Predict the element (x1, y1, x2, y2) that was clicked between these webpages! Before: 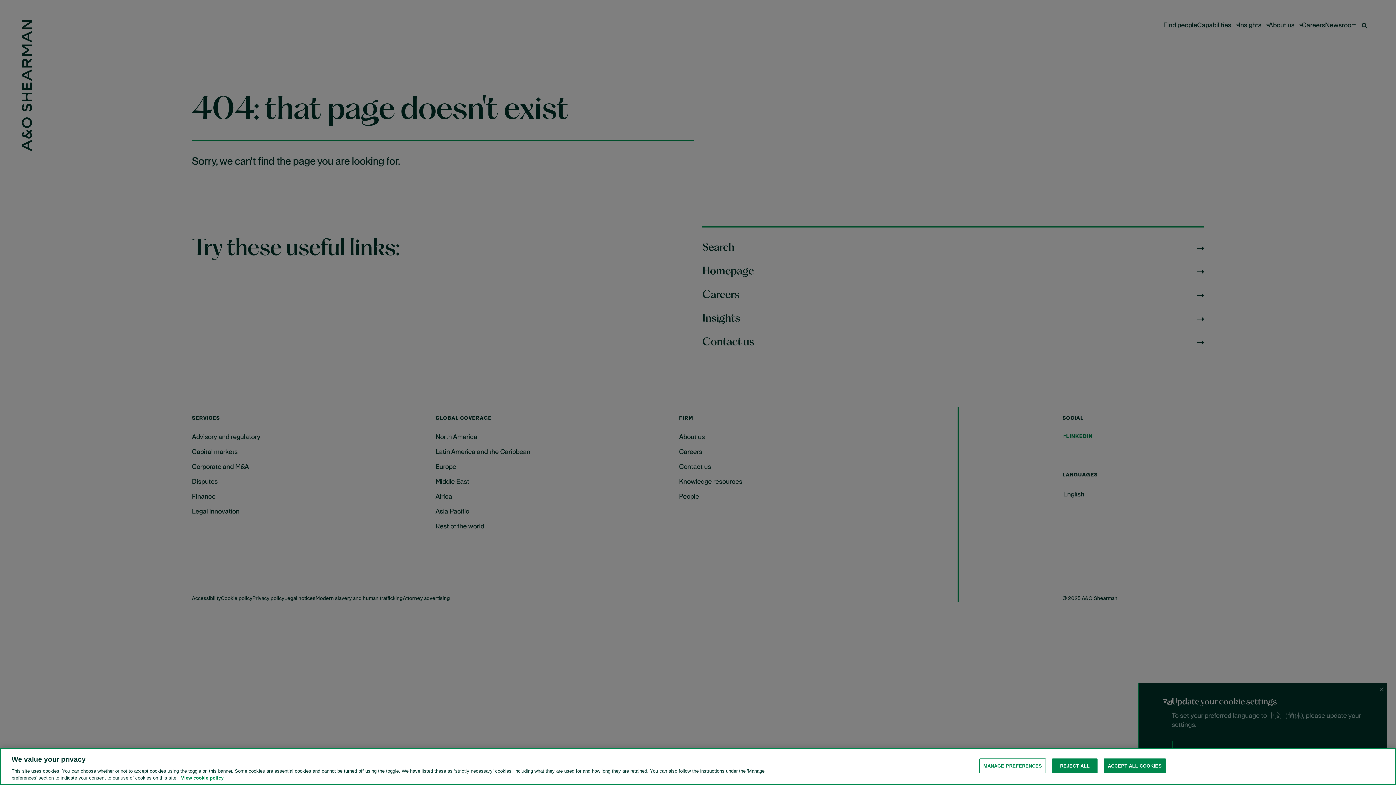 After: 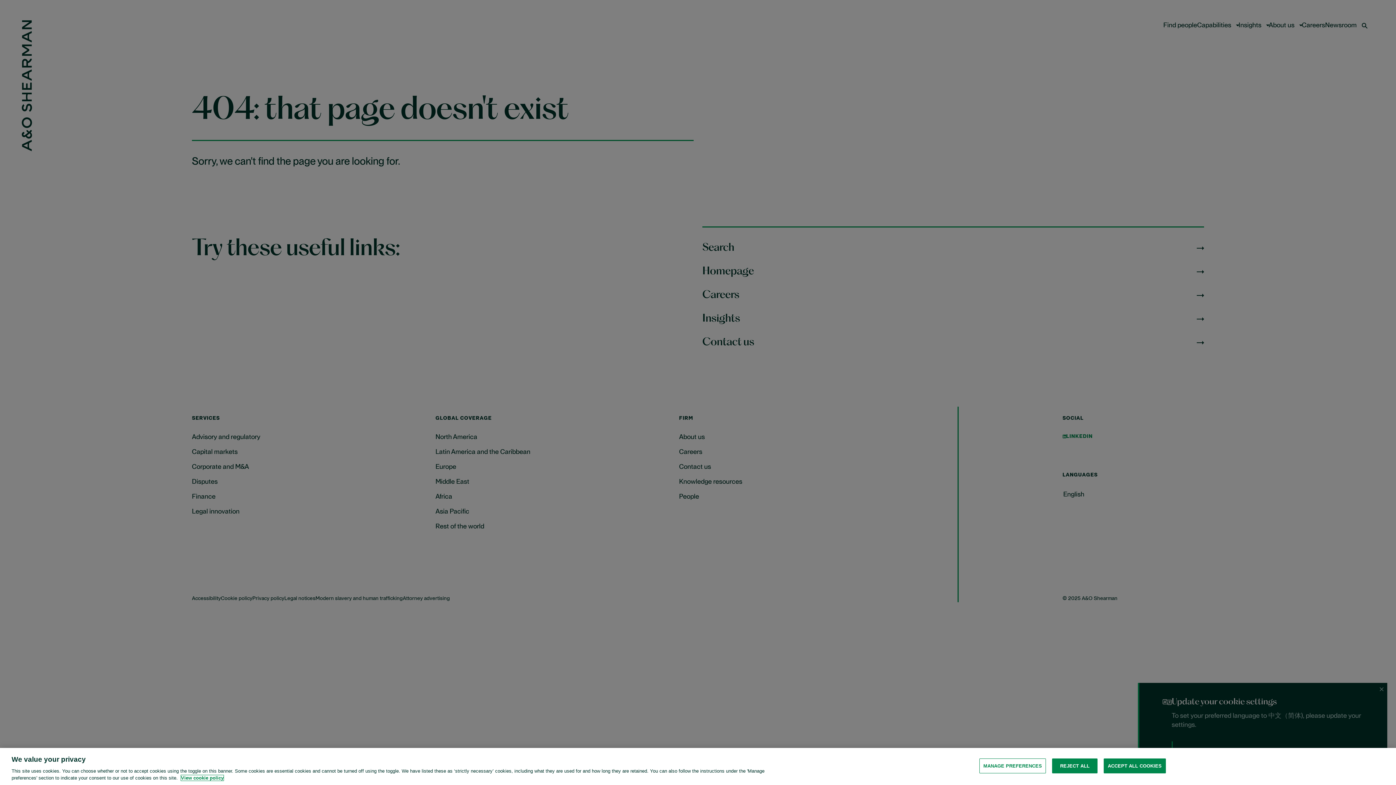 Action: label: View cookie policy for more information about the cookies used on this website, opens in a new tab bbox: (181, 775, 223, 781)